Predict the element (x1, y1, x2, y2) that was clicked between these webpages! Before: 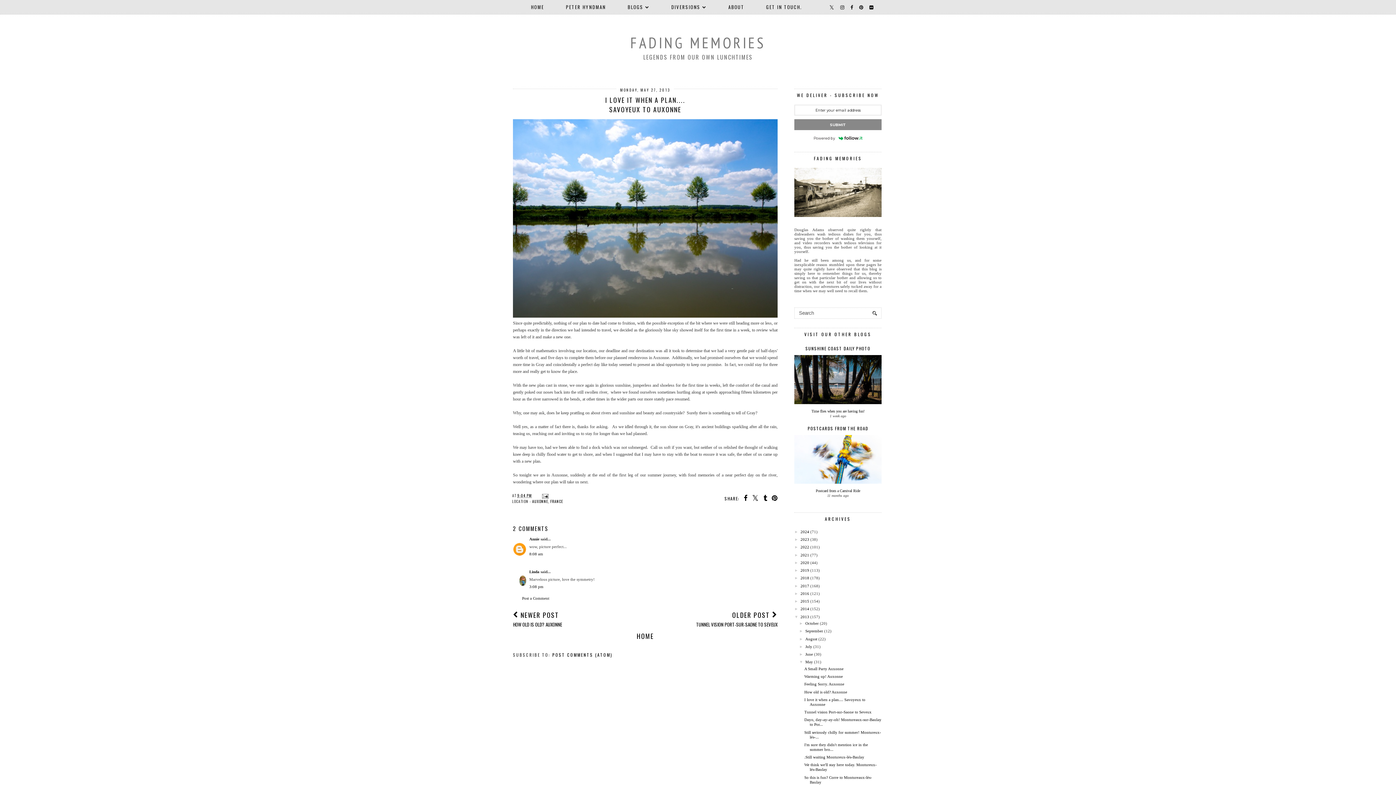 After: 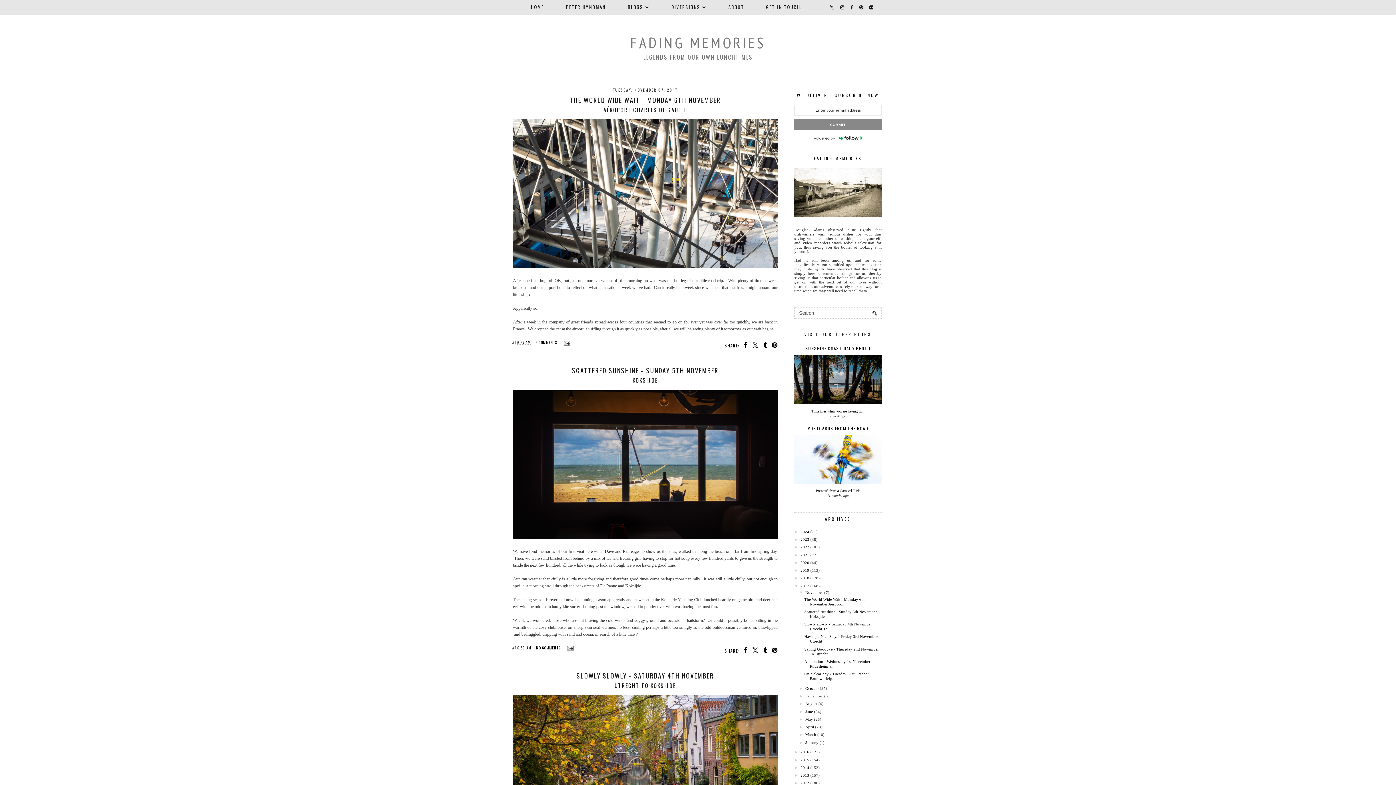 Action: label: 2017 bbox: (800, 583, 809, 588)